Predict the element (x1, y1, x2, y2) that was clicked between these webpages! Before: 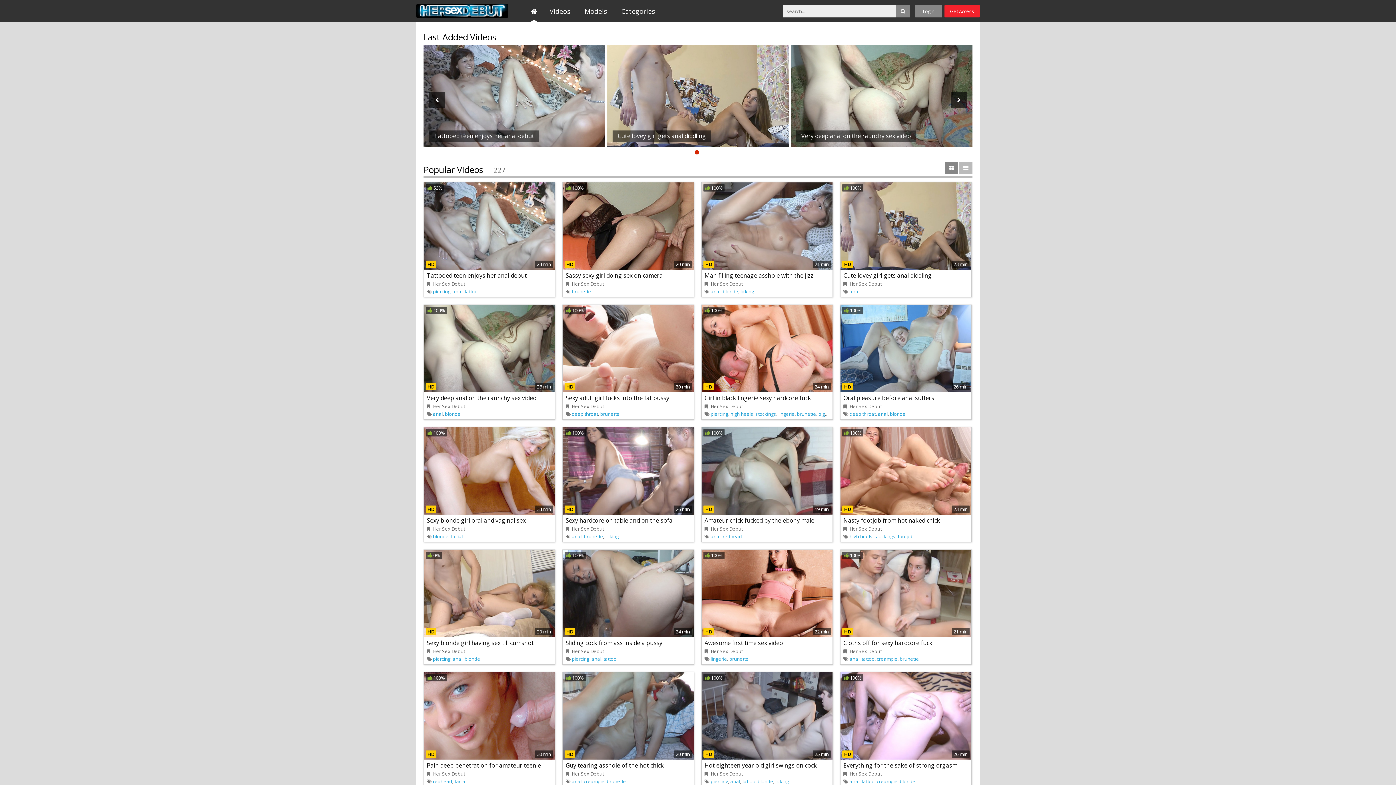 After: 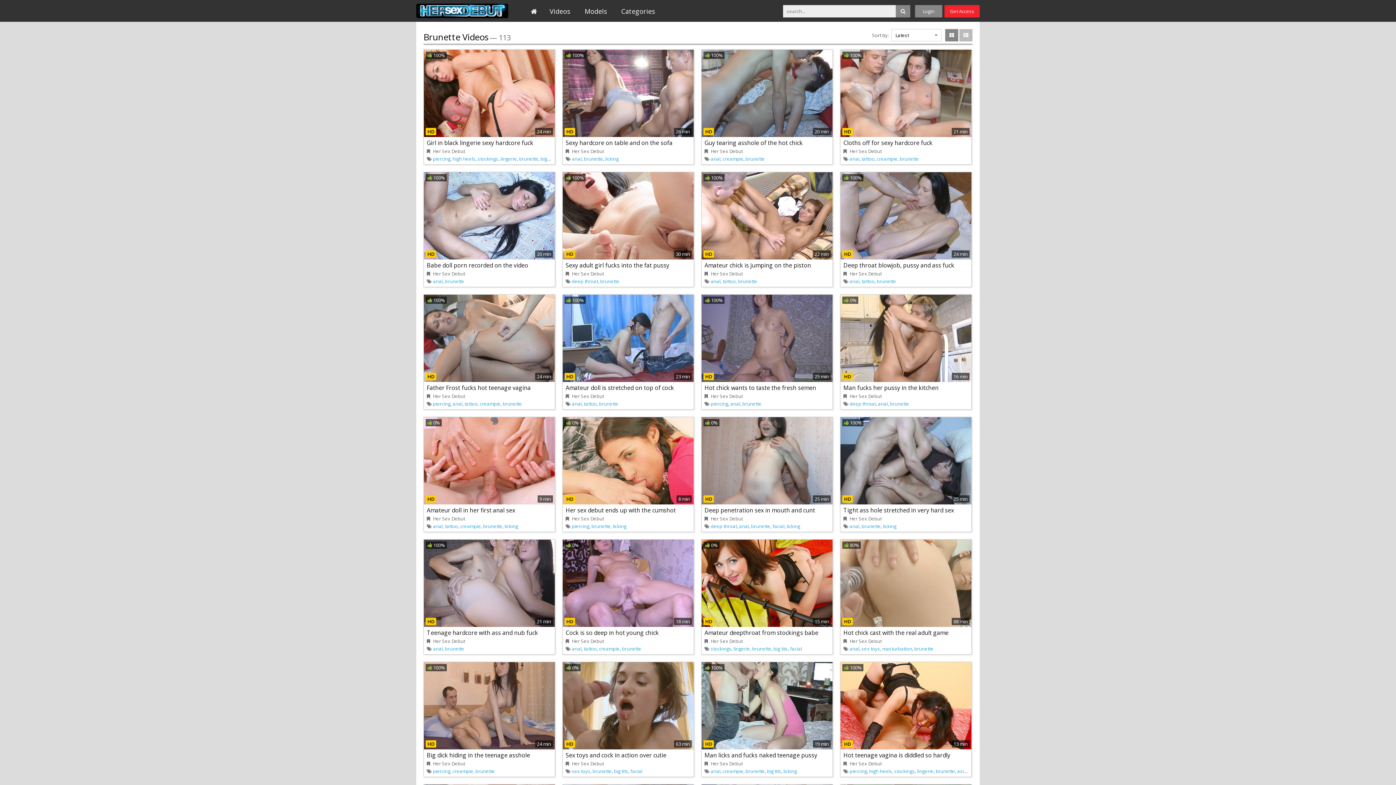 Action: bbox: (797, 410, 816, 417) label: brunette